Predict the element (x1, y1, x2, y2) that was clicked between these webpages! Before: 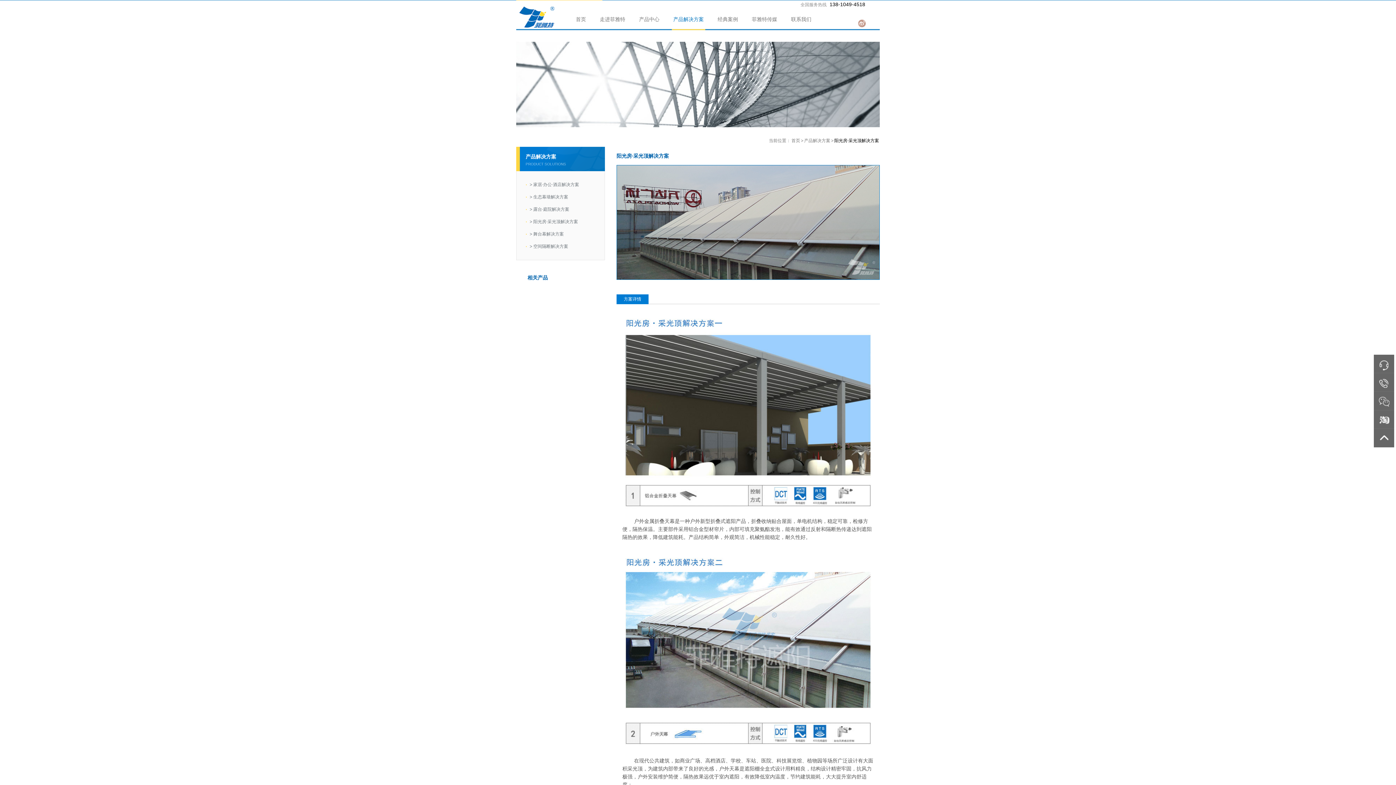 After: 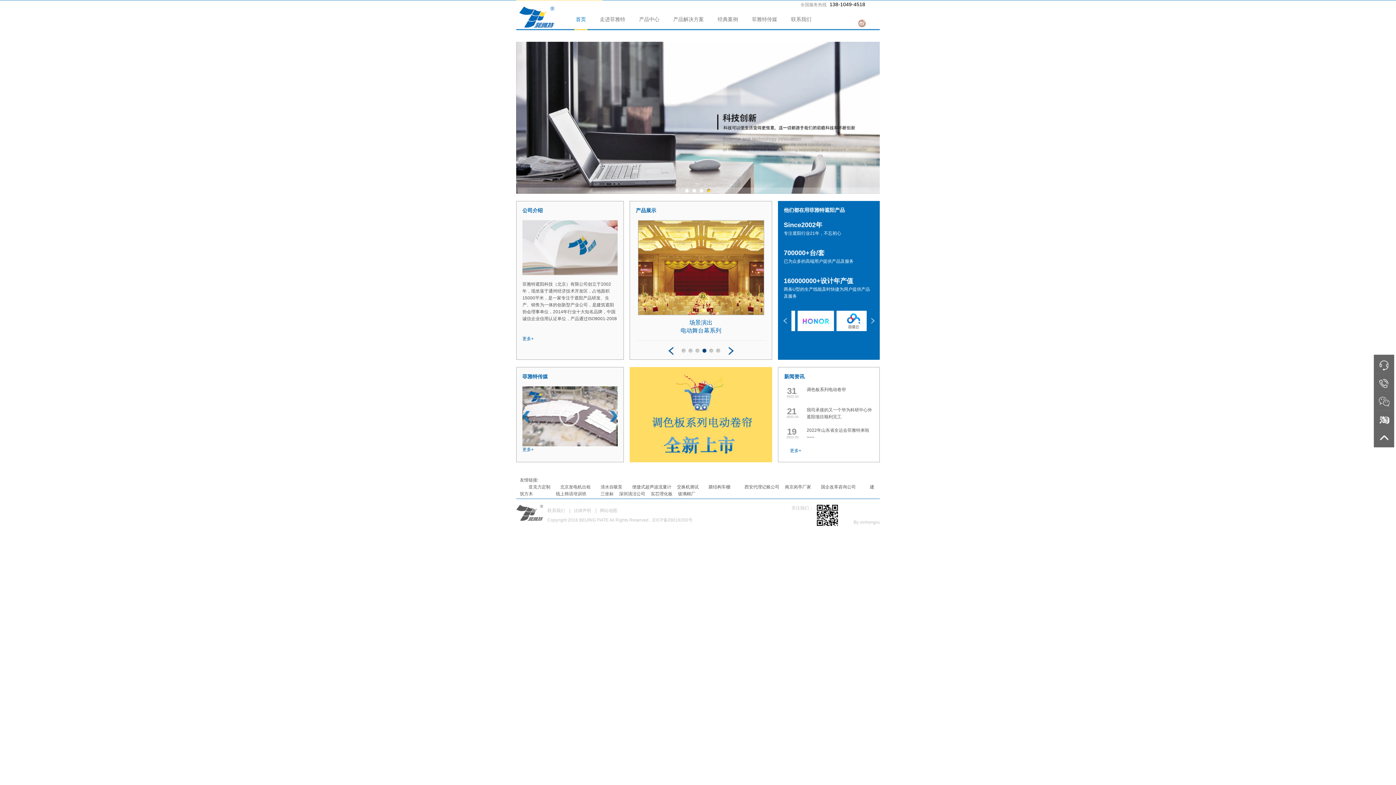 Action: label: 首页 bbox: (574, 15, 587, 30)